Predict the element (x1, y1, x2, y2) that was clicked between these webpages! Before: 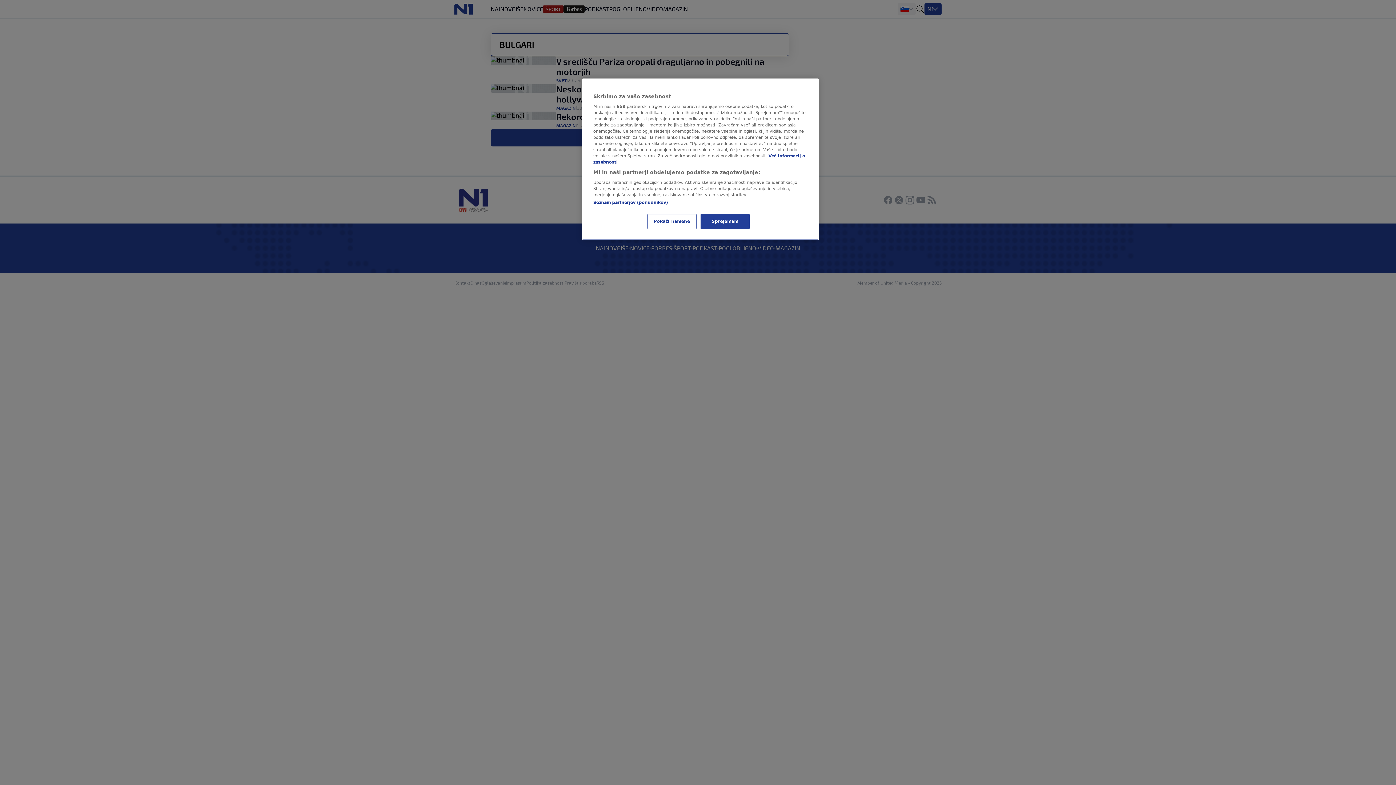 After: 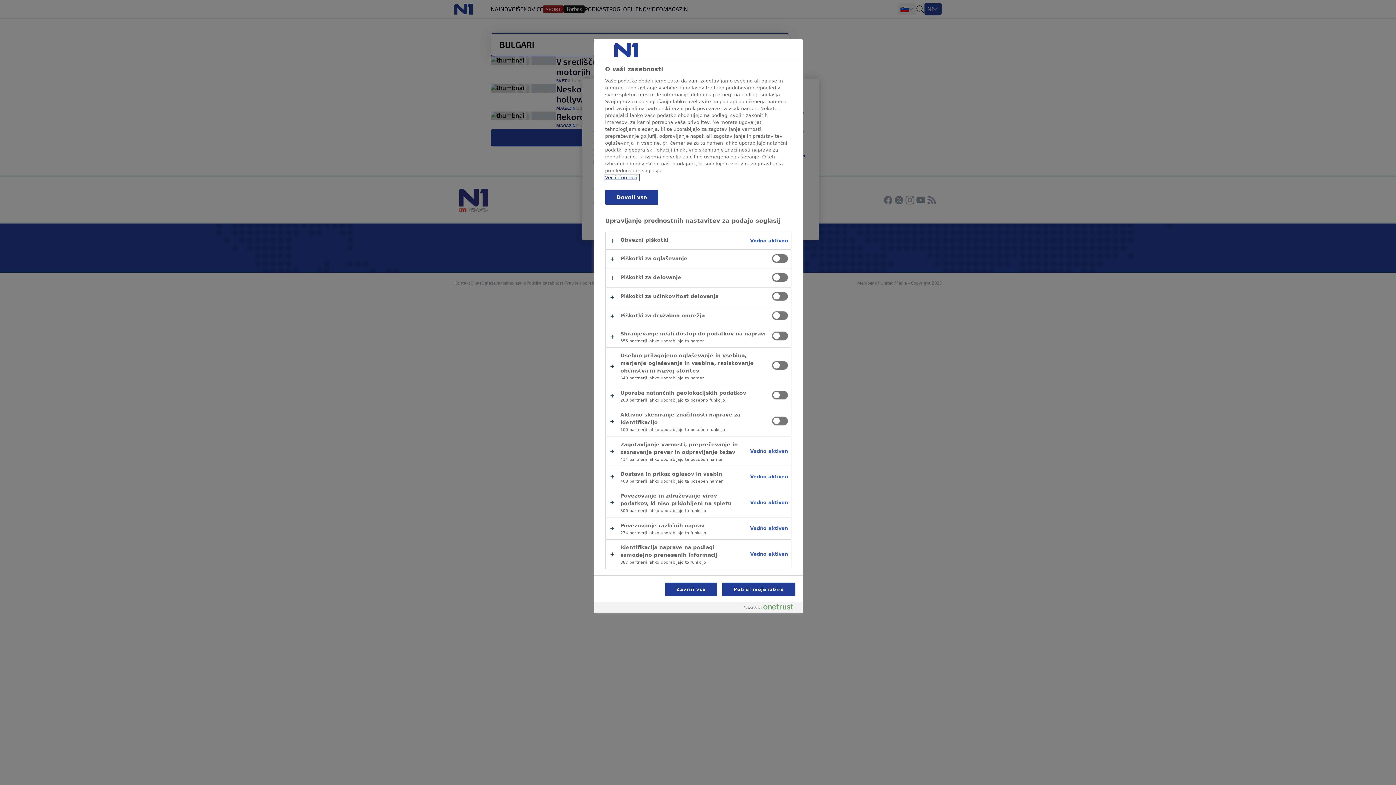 Action: bbox: (647, 214, 696, 229) label: Pokaži namene